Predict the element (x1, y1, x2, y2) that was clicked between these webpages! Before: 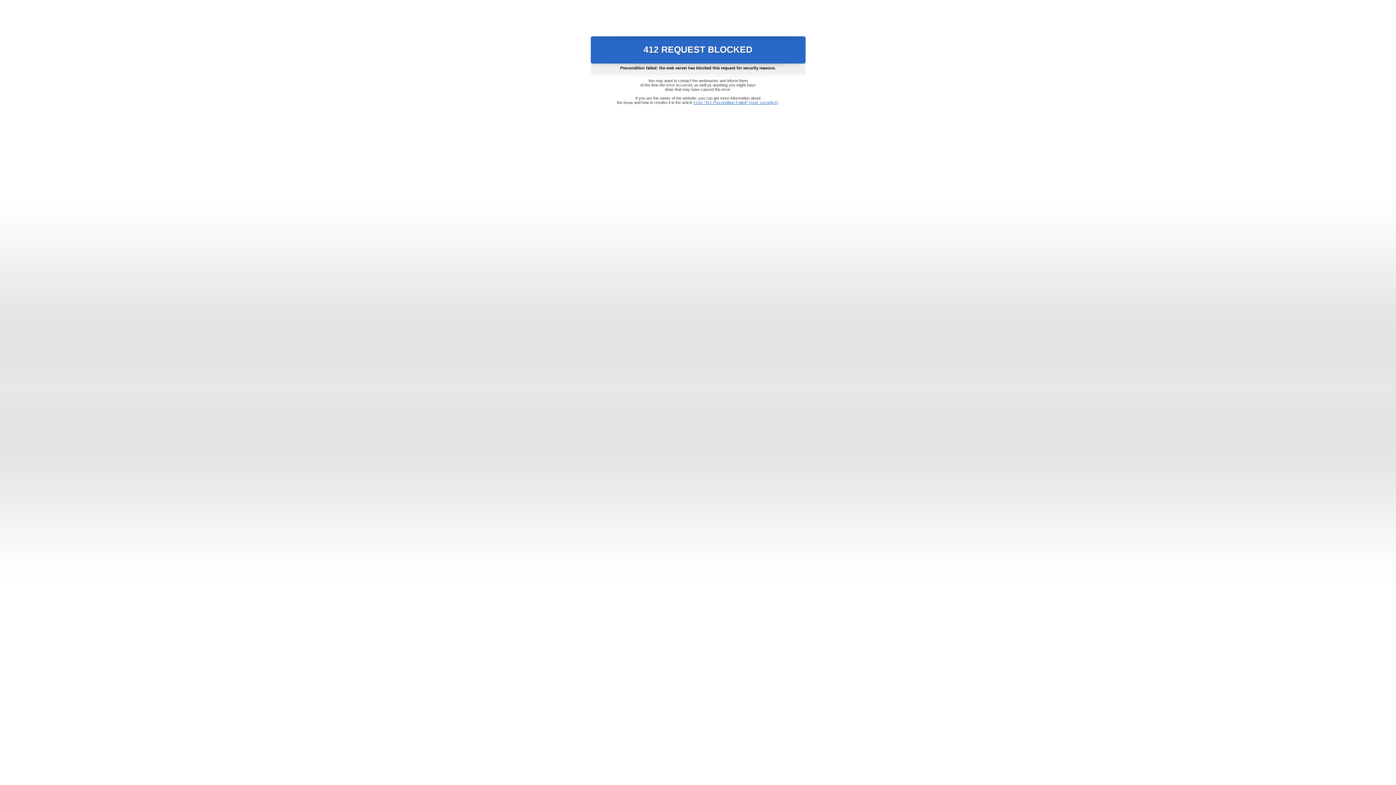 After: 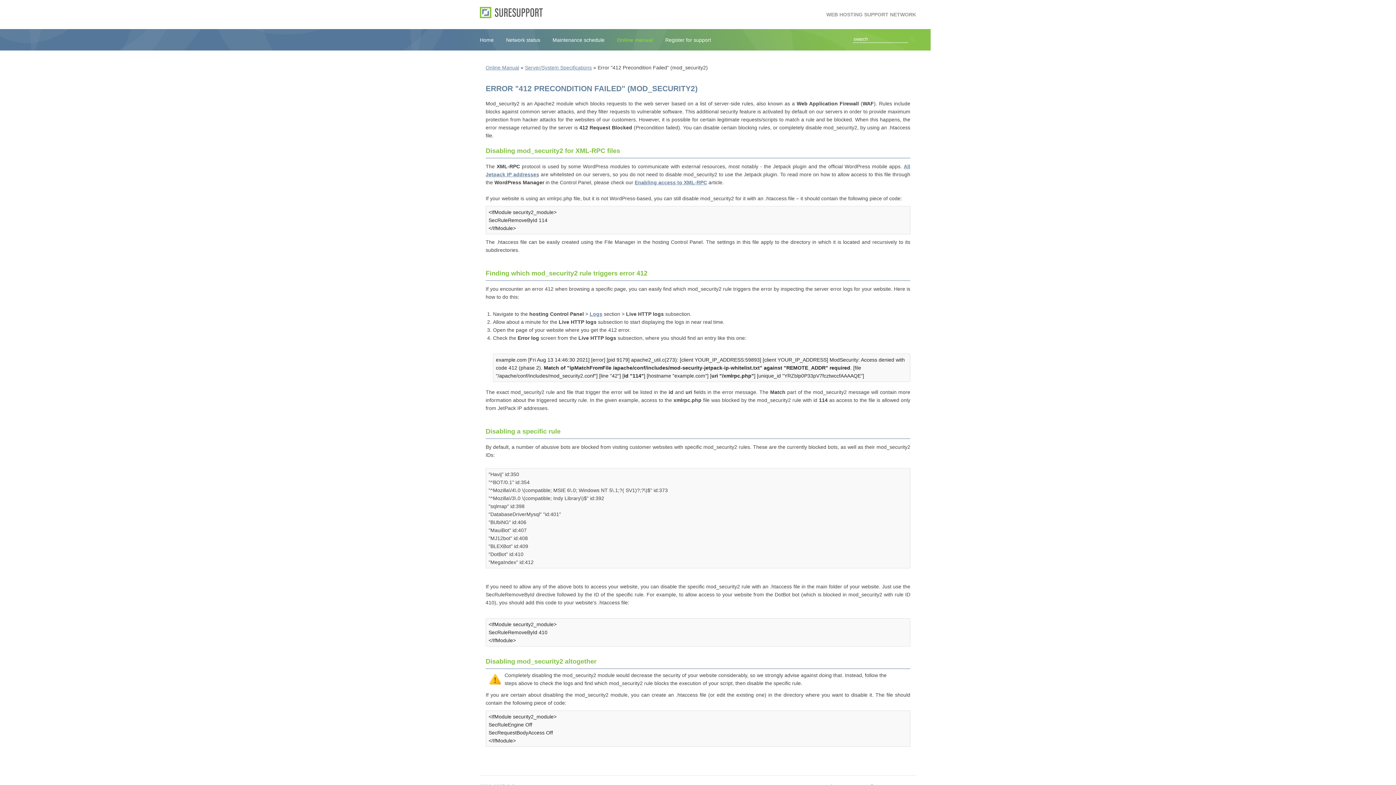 Action: bbox: (693, 100, 778, 104) label: Error "412 Precondition Failed" (mod_security2)